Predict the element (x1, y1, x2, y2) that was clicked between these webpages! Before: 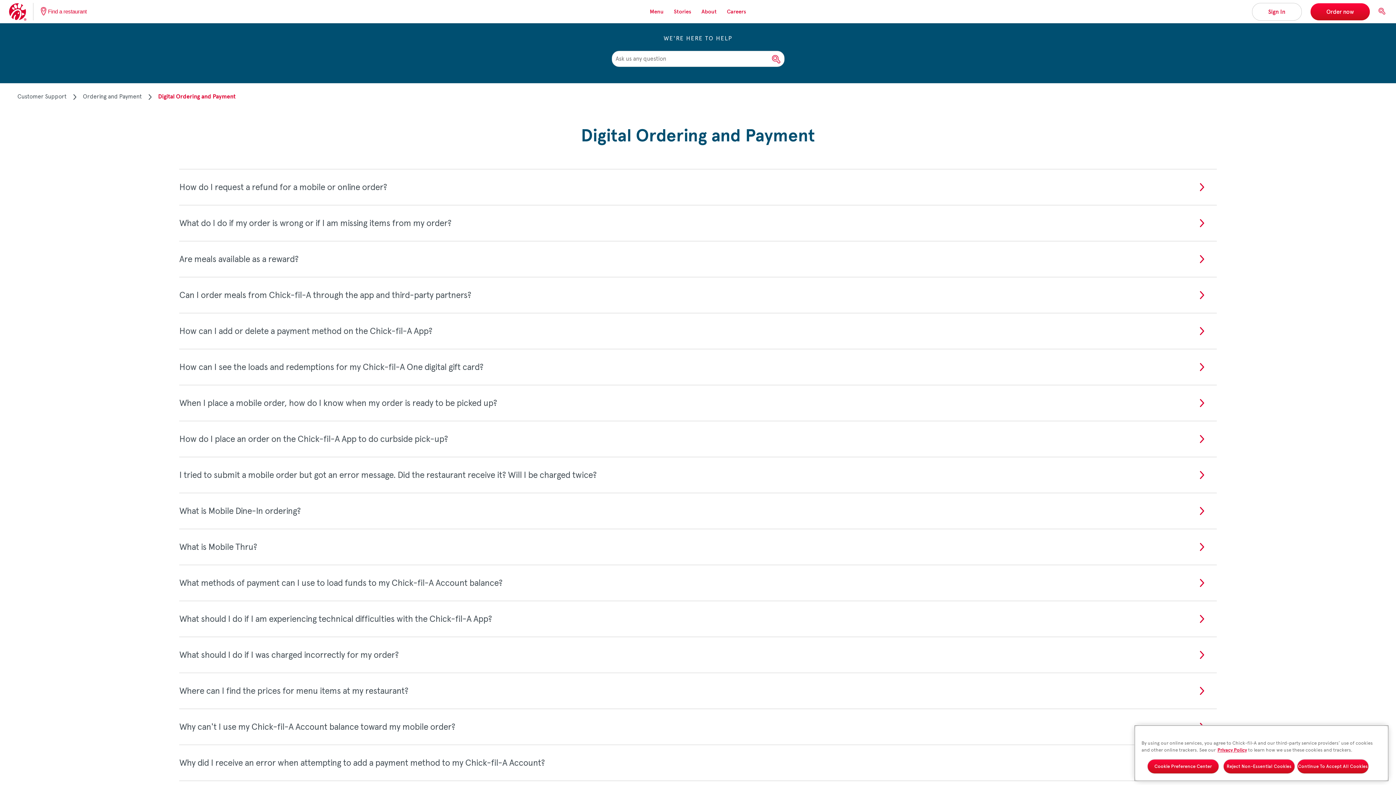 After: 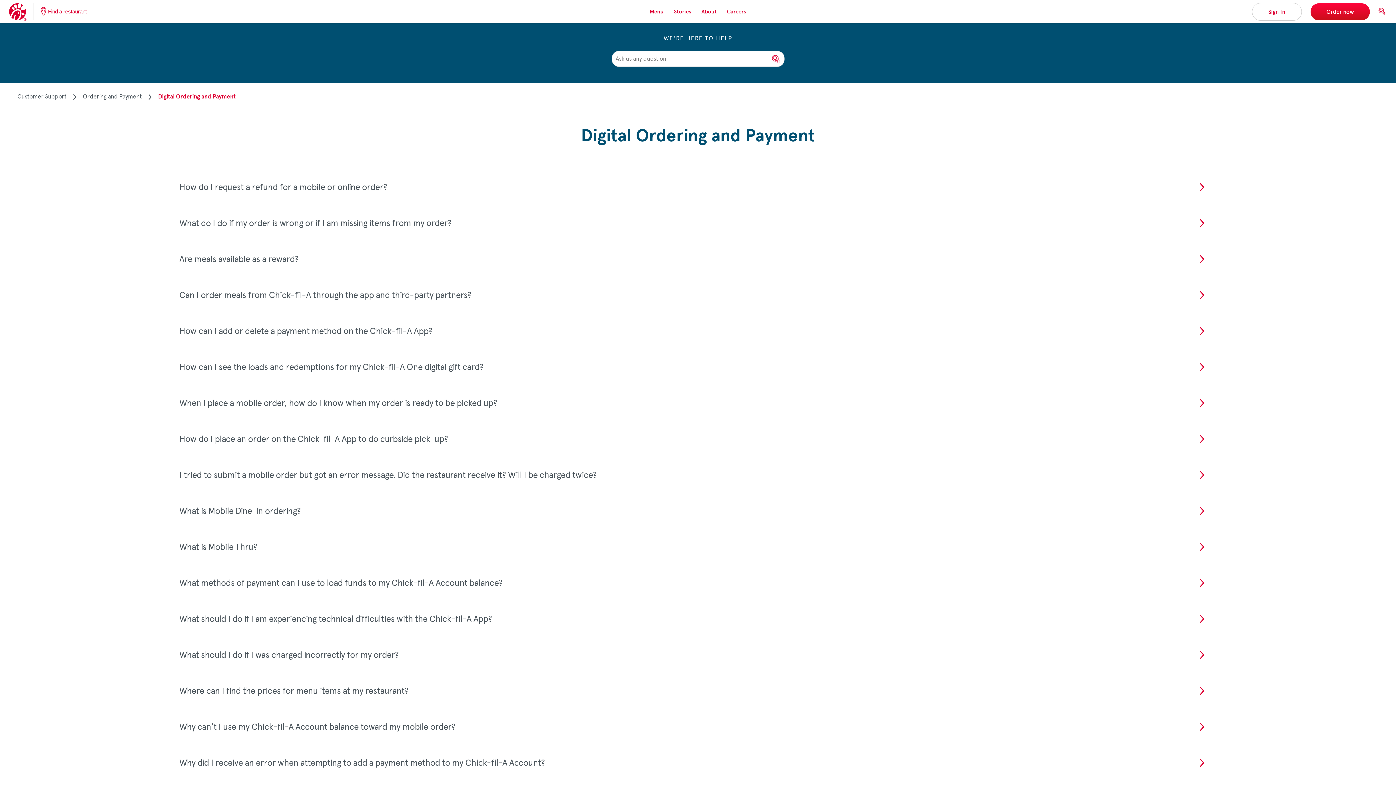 Action: label: Digital Ordering and Payment bbox: (158, 92, 235, 101)